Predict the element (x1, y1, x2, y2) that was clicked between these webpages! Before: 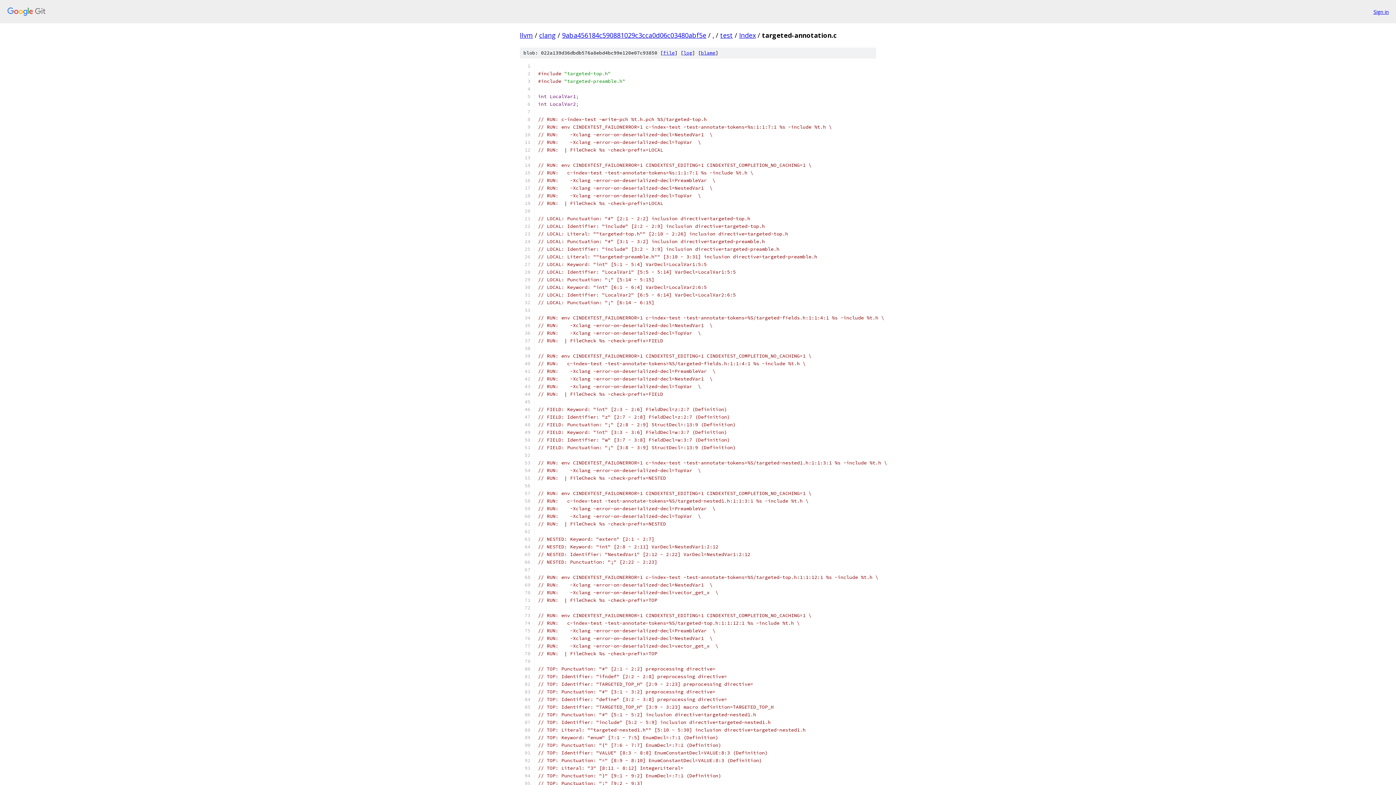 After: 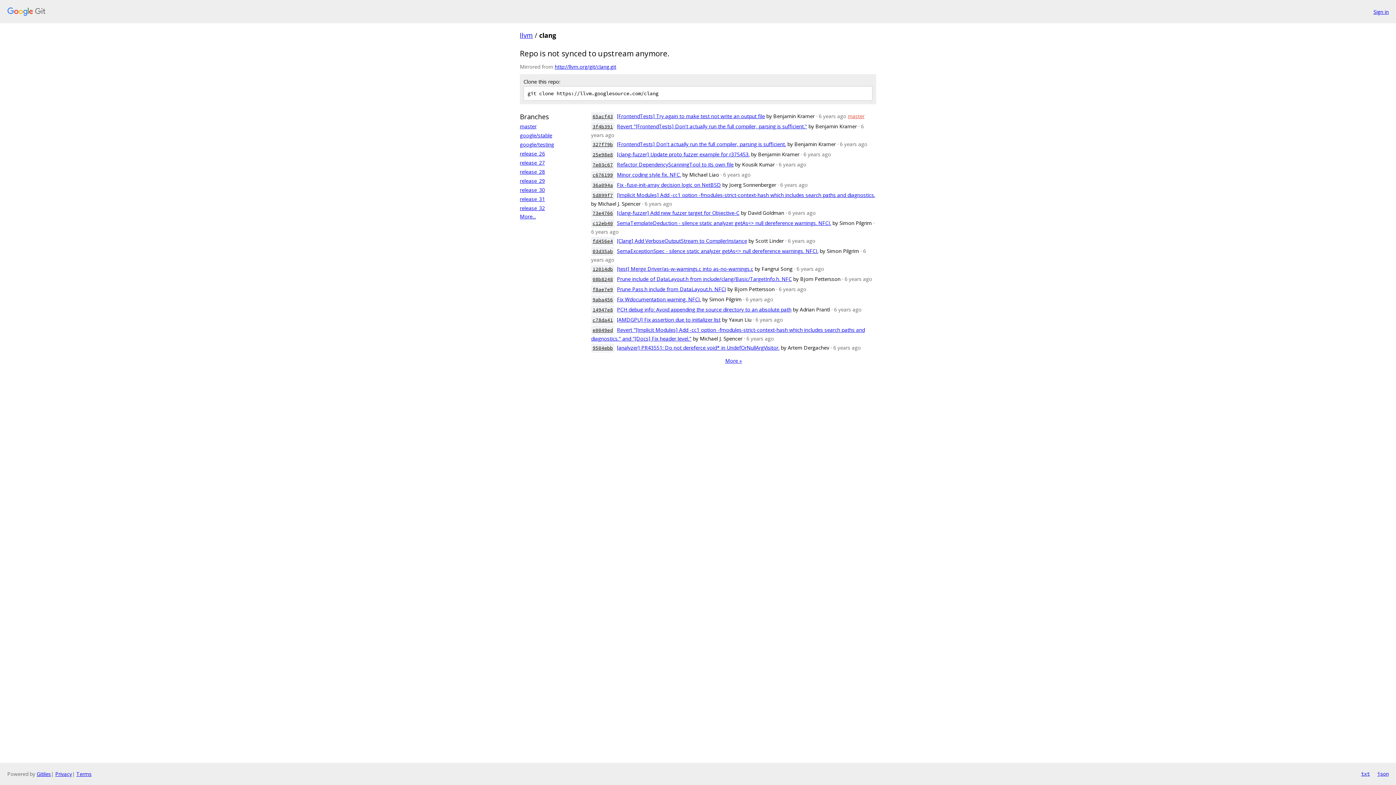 Action: label: clang bbox: (539, 30, 556, 39)